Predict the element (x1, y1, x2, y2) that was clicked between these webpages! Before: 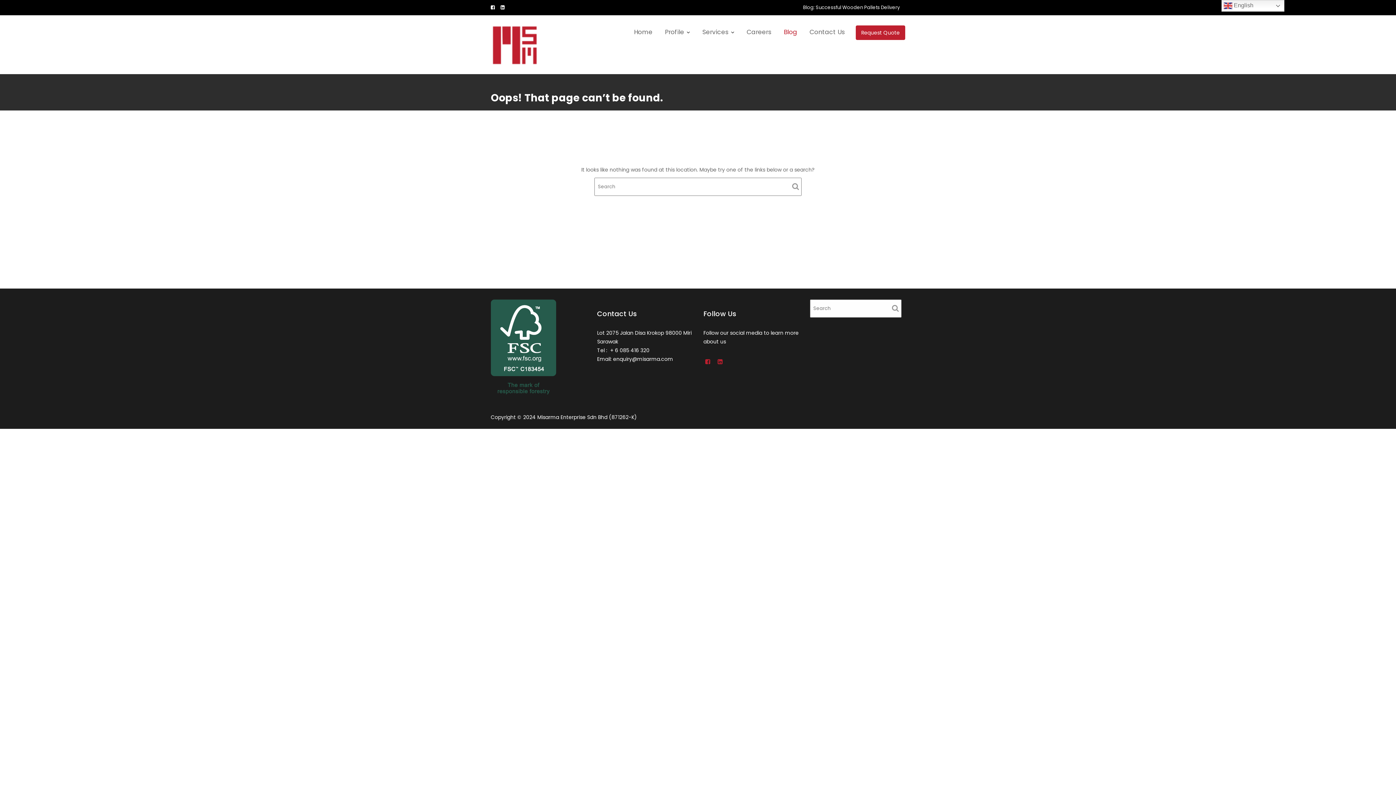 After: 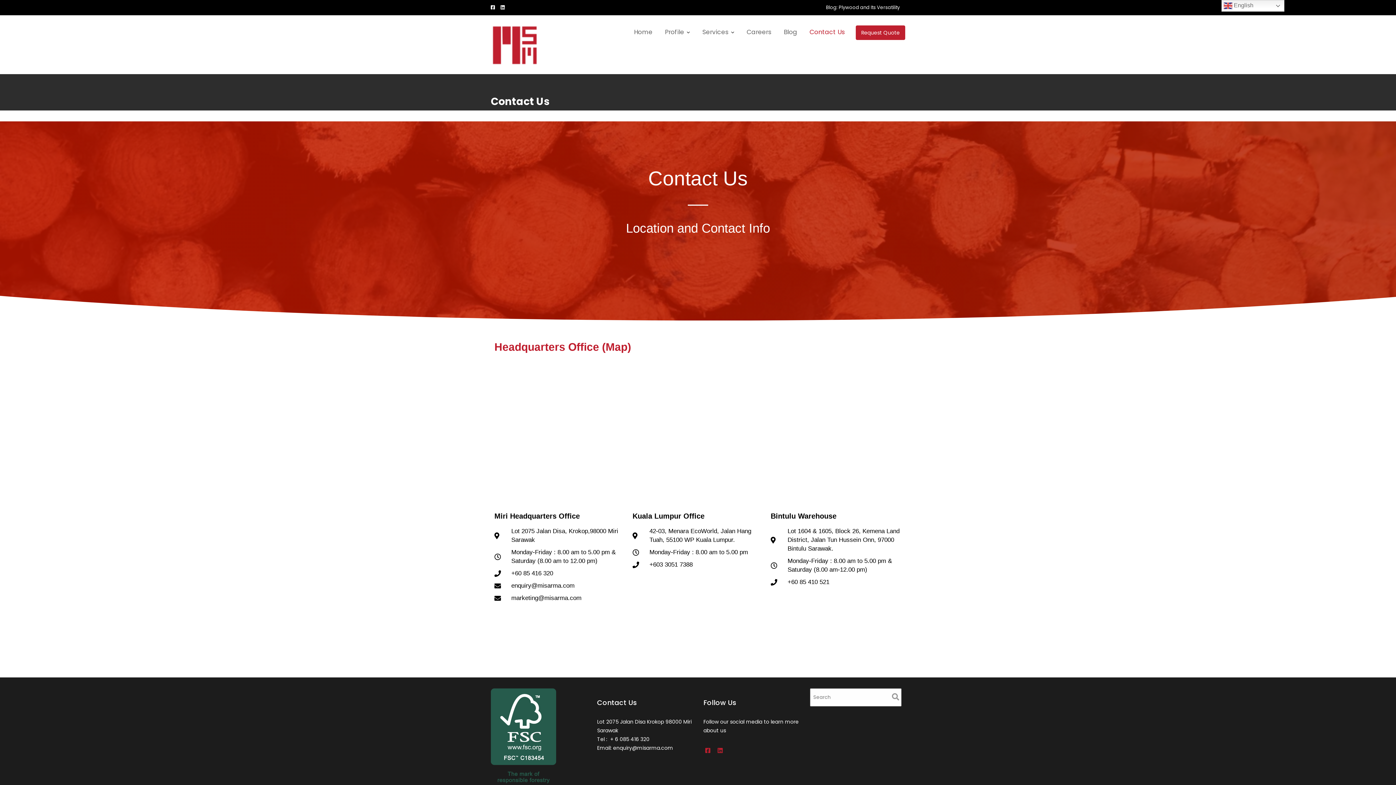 Action: bbox: (804, 22, 850, 41) label: Contact Us